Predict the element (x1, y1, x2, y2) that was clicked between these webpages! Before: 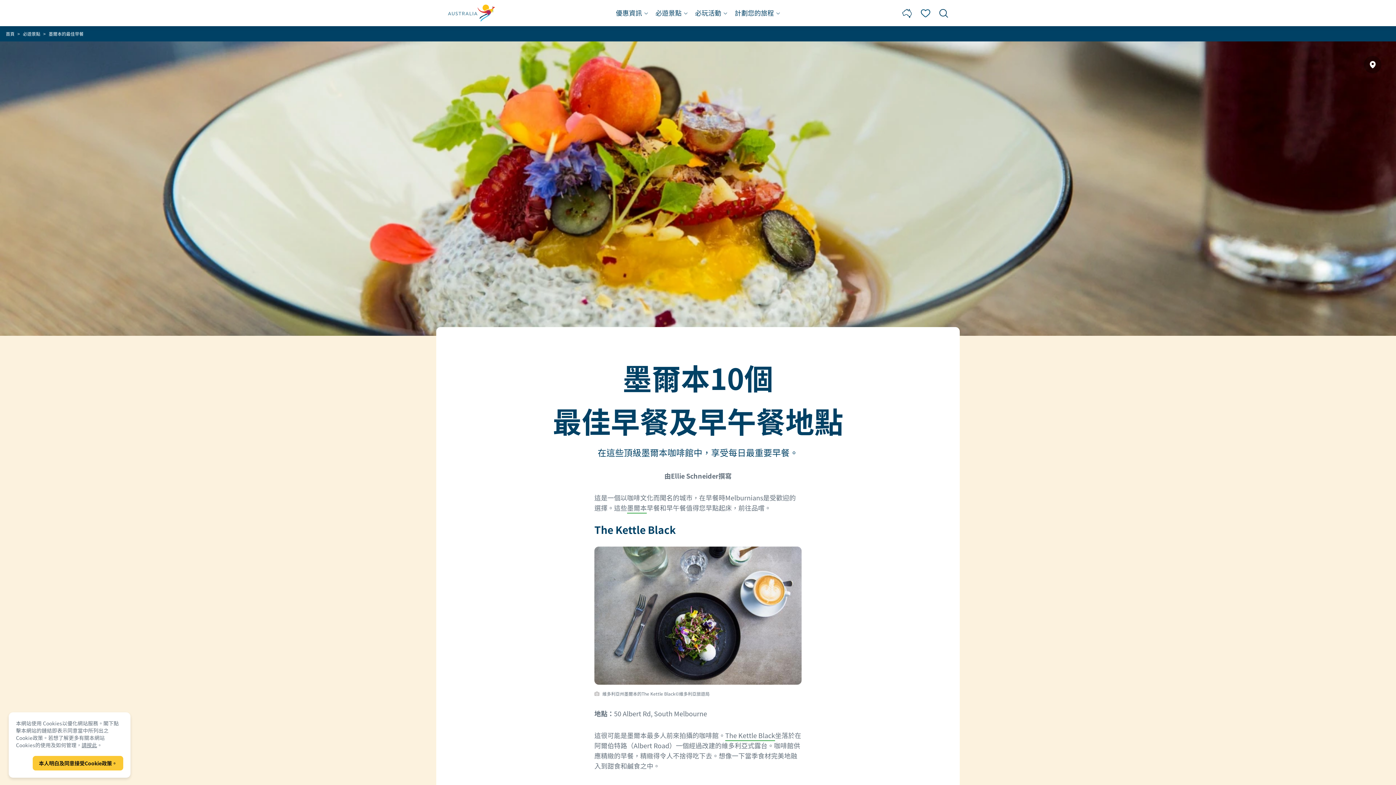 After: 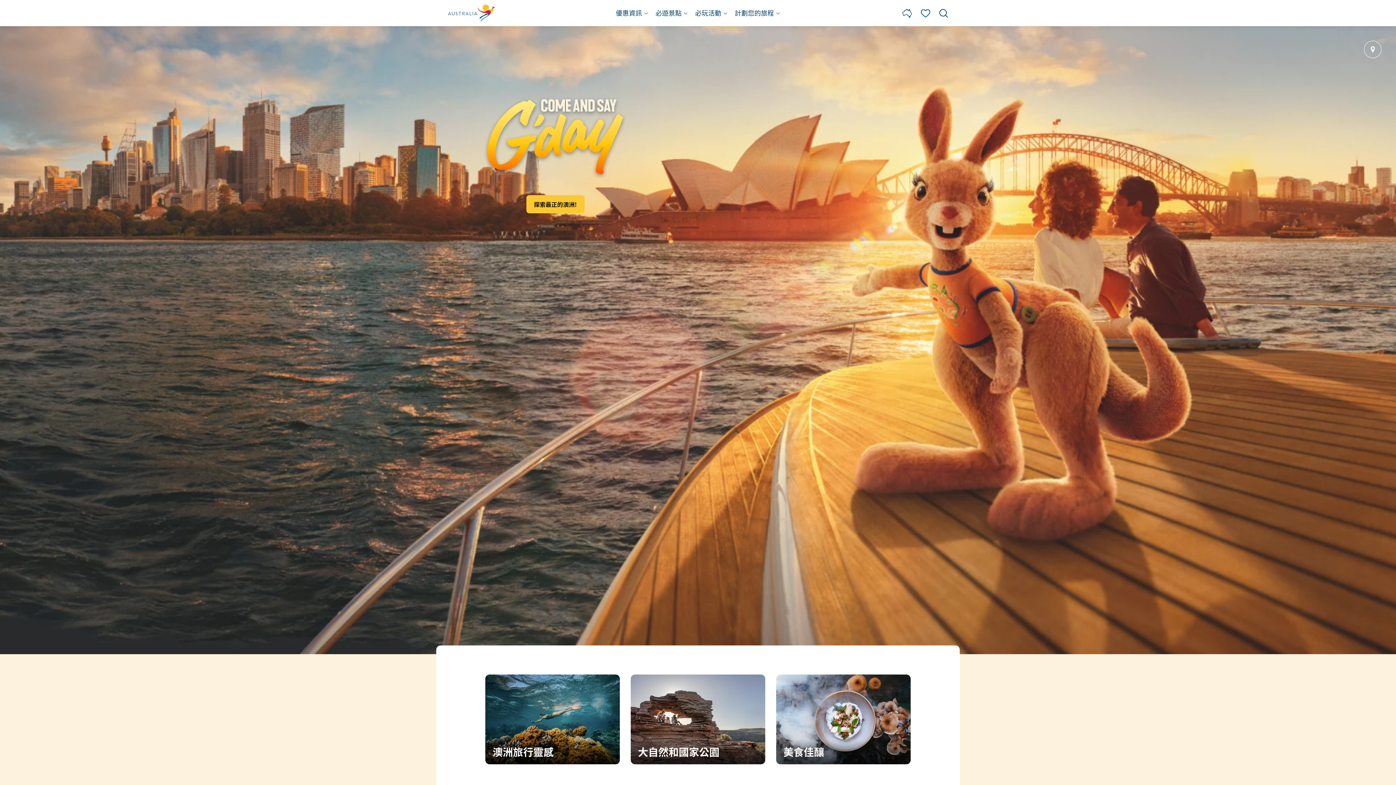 Action: bbox: (5, 30, 14, 37) label: 首頁